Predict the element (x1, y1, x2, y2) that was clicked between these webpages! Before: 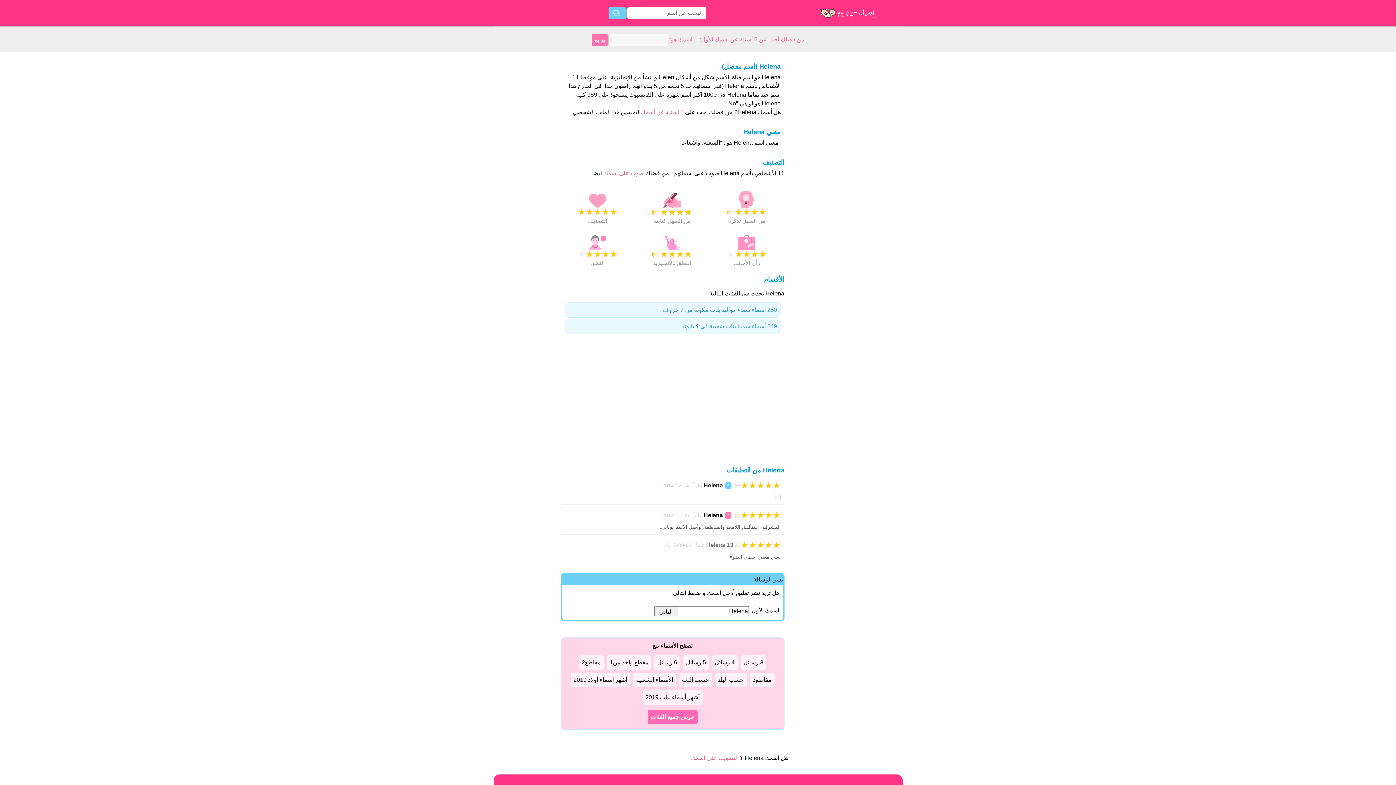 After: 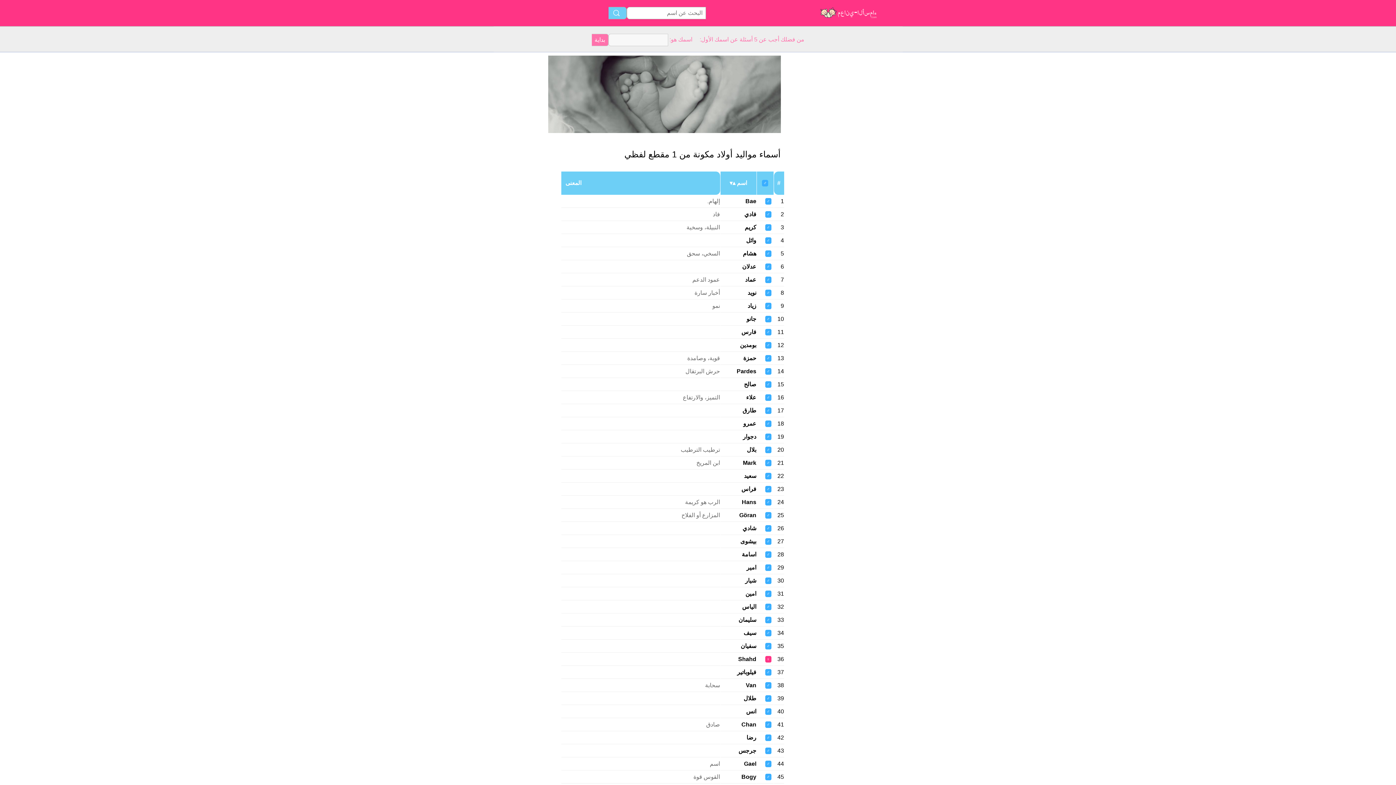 Action: label: مقطع واحد من1 bbox: (606, 655, 651, 670)